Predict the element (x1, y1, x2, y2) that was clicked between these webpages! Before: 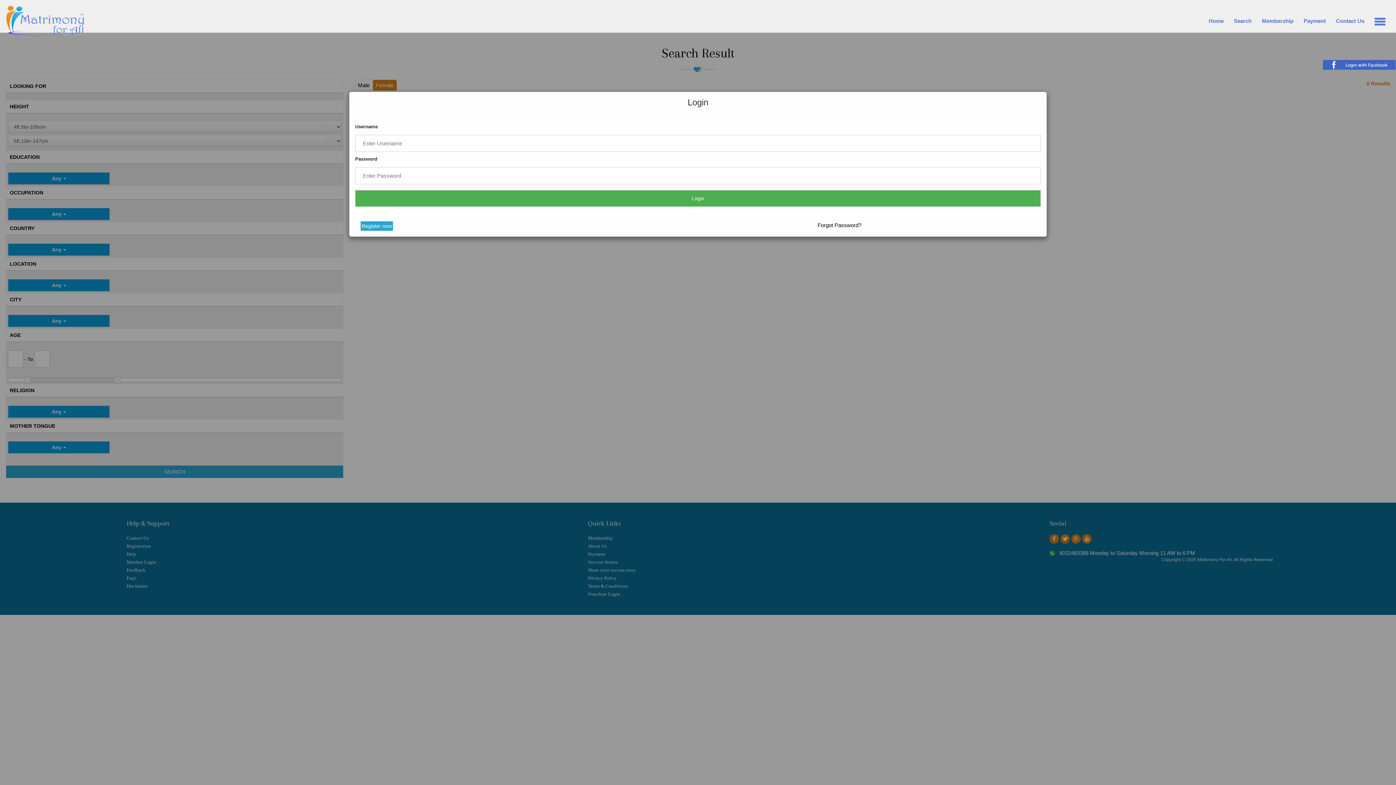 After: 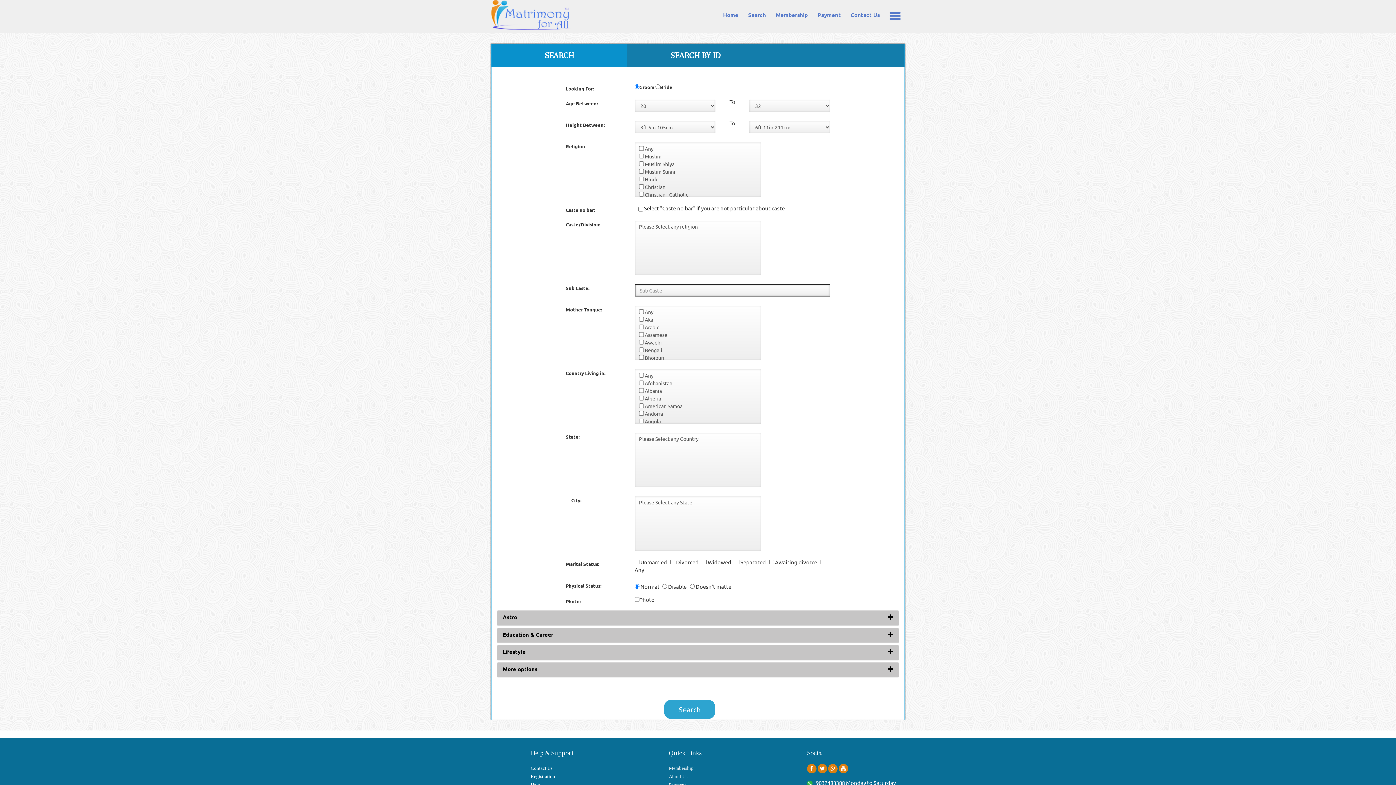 Action: bbox: (1229, 6, 1256, 35) label: Search